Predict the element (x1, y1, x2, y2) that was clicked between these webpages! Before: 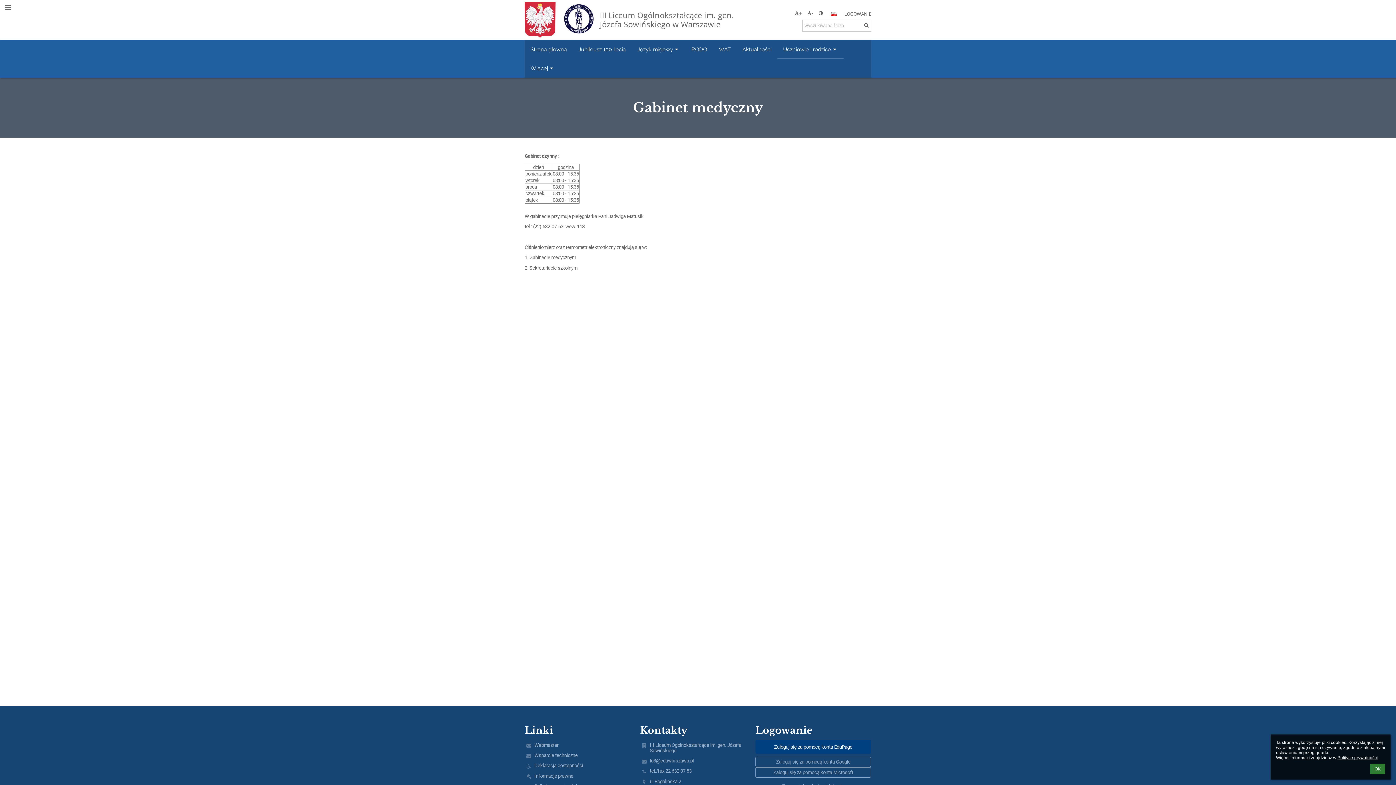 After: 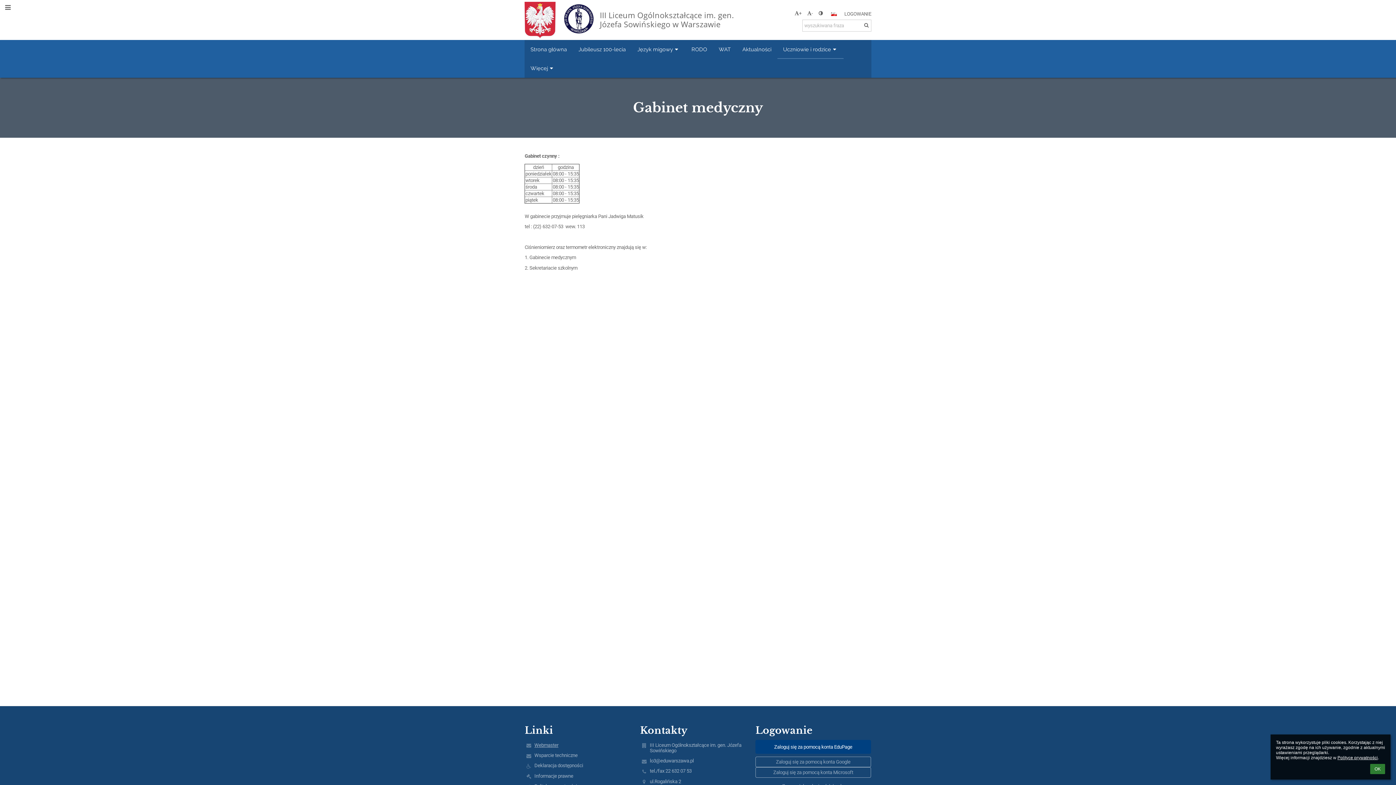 Action: bbox: (534, 742, 637, 748) label: Webmaster